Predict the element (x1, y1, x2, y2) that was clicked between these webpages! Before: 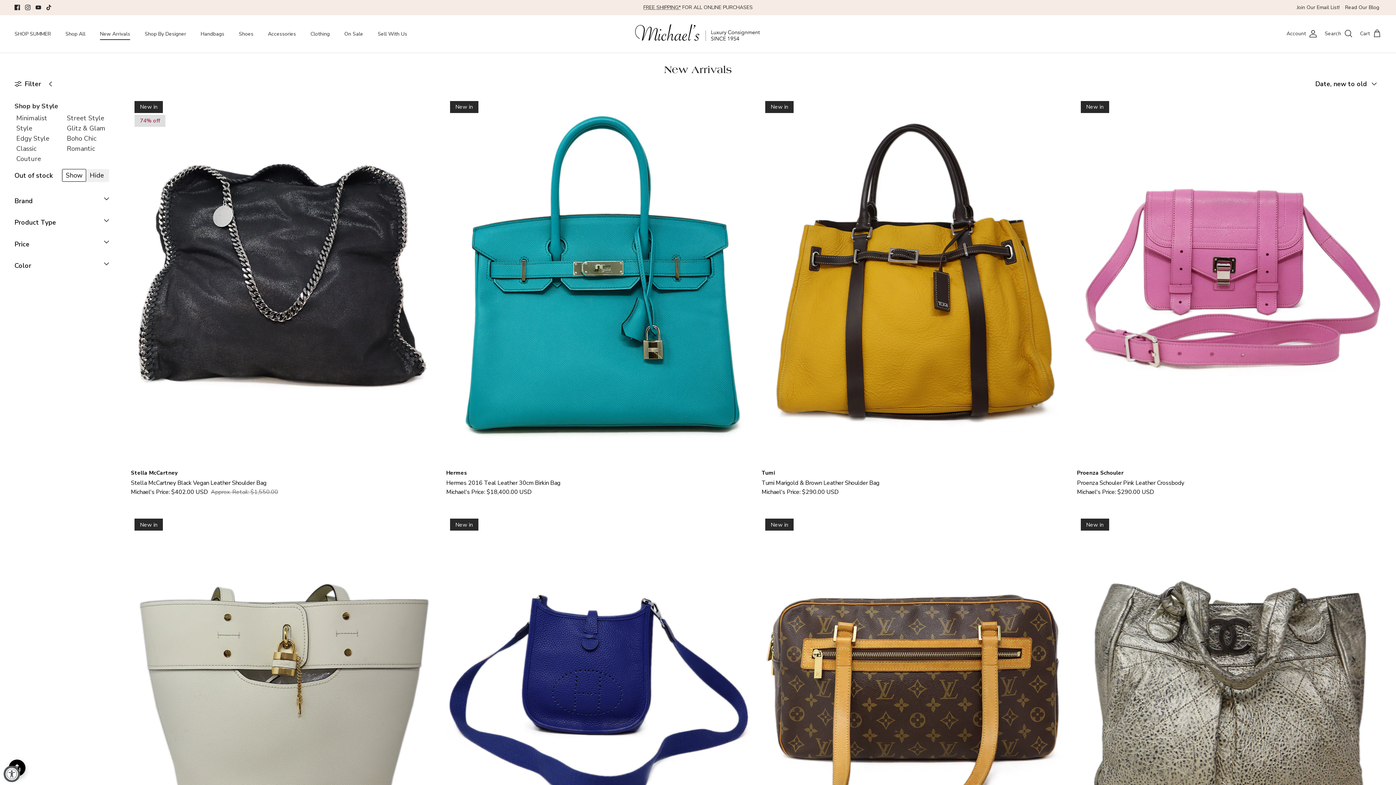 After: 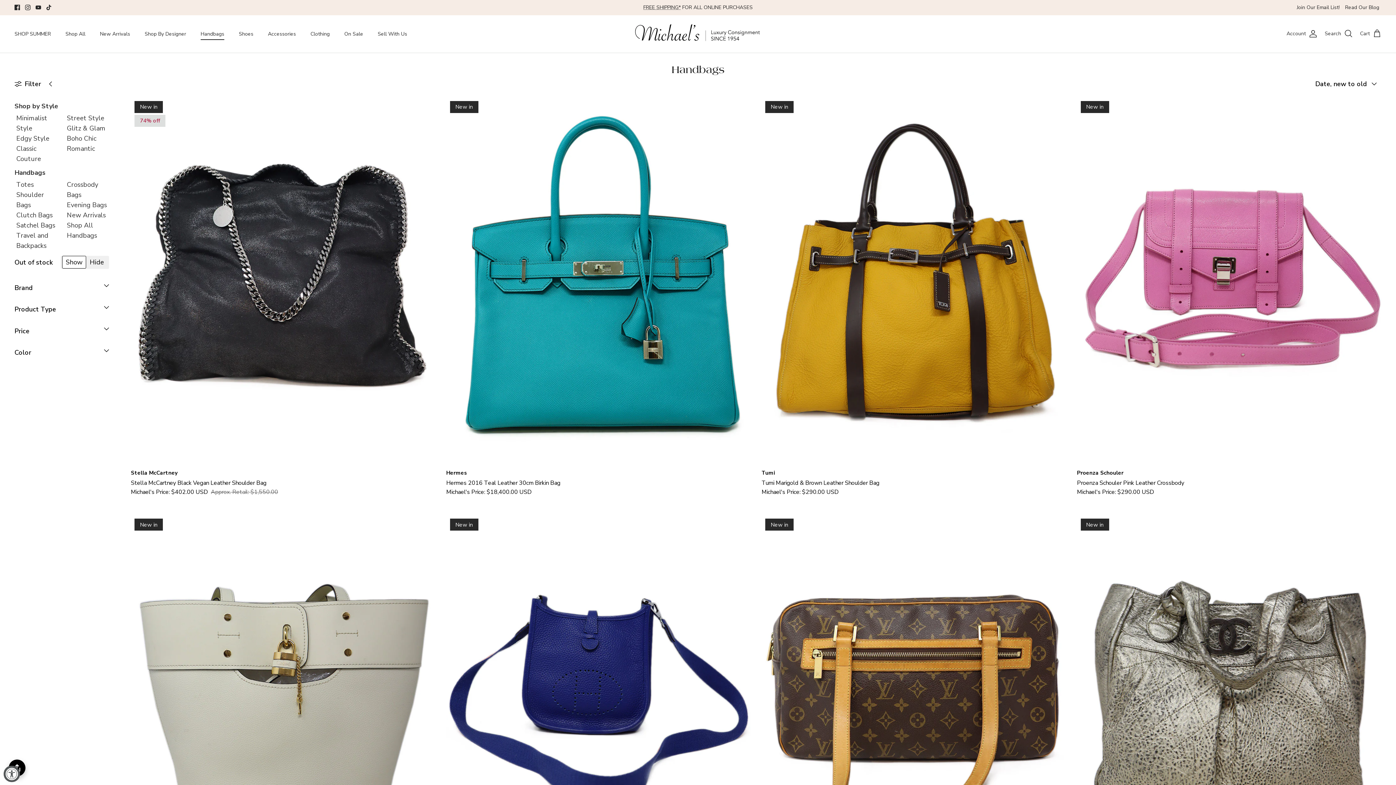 Action: bbox: (194, 22, 230, 45) label: Handbags